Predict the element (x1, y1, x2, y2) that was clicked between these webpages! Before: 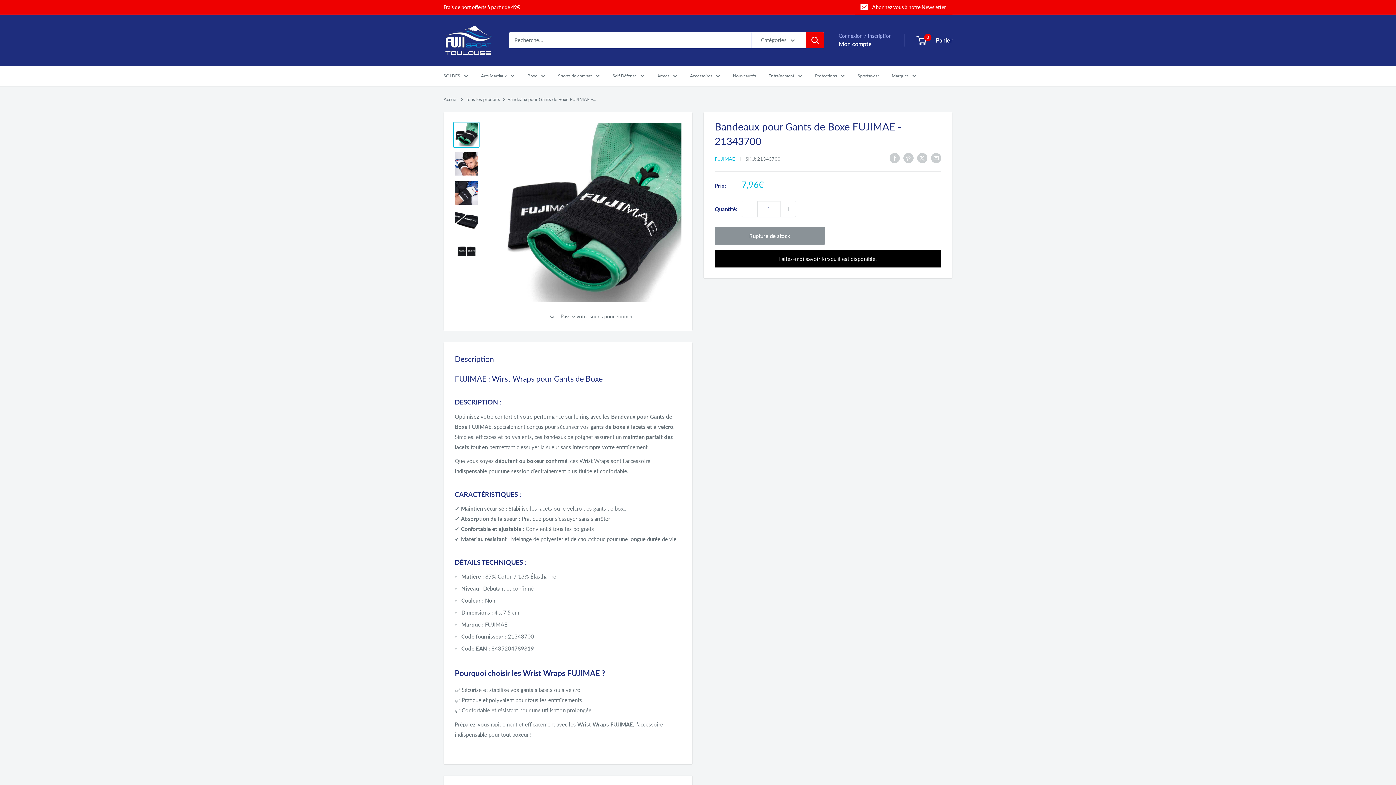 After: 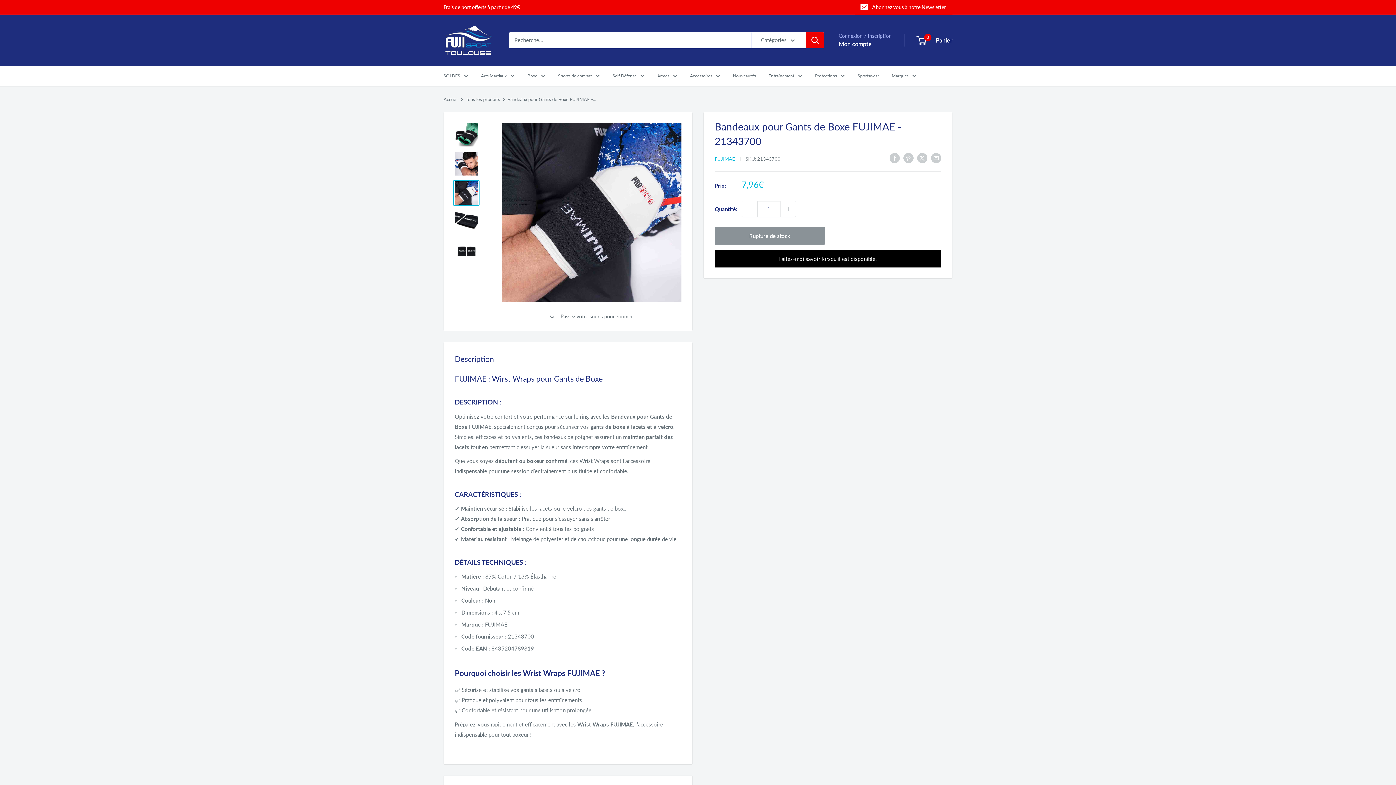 Action: bbox: (453, 179, 479, 206)